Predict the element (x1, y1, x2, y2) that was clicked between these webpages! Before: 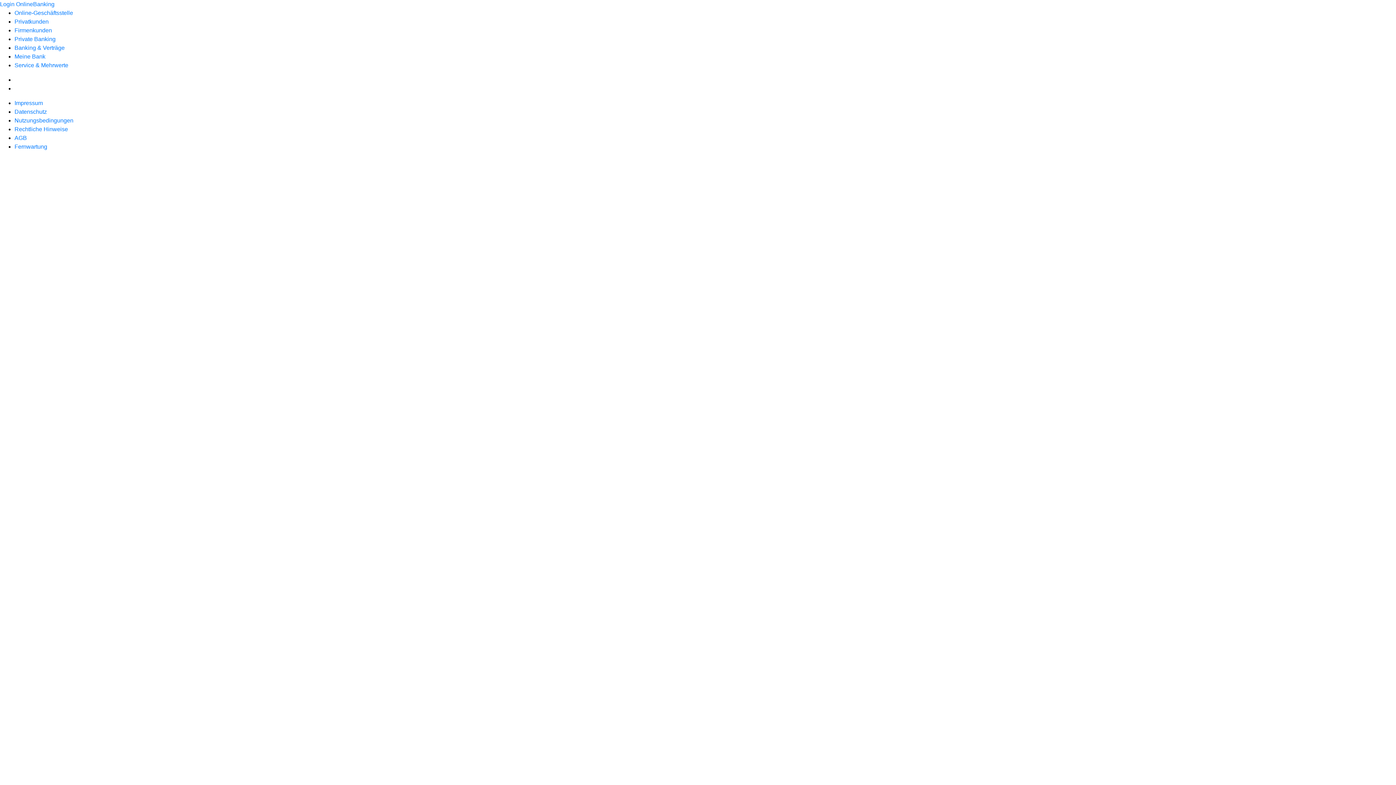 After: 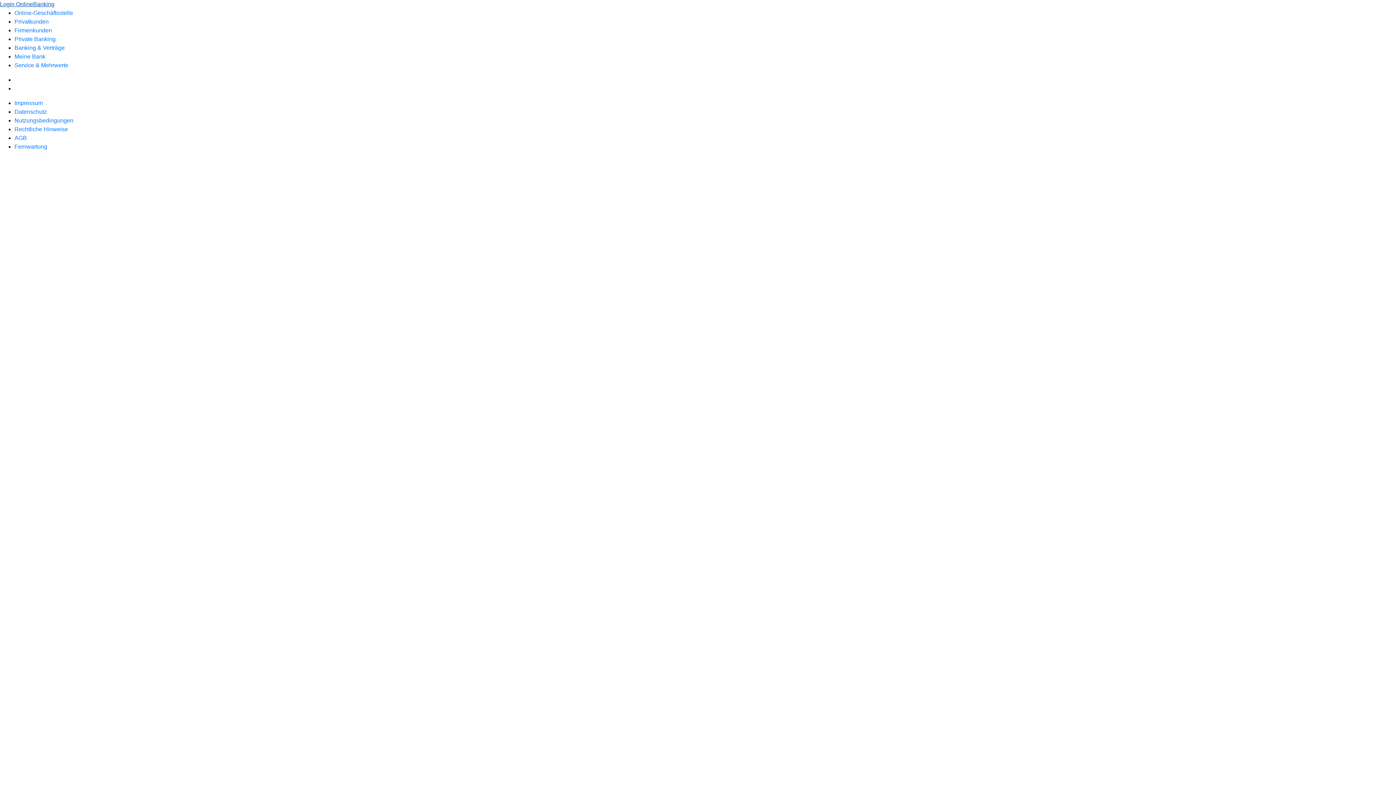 Action: bbox: (0, 1, 54, 7) label: Login OnlineBanking